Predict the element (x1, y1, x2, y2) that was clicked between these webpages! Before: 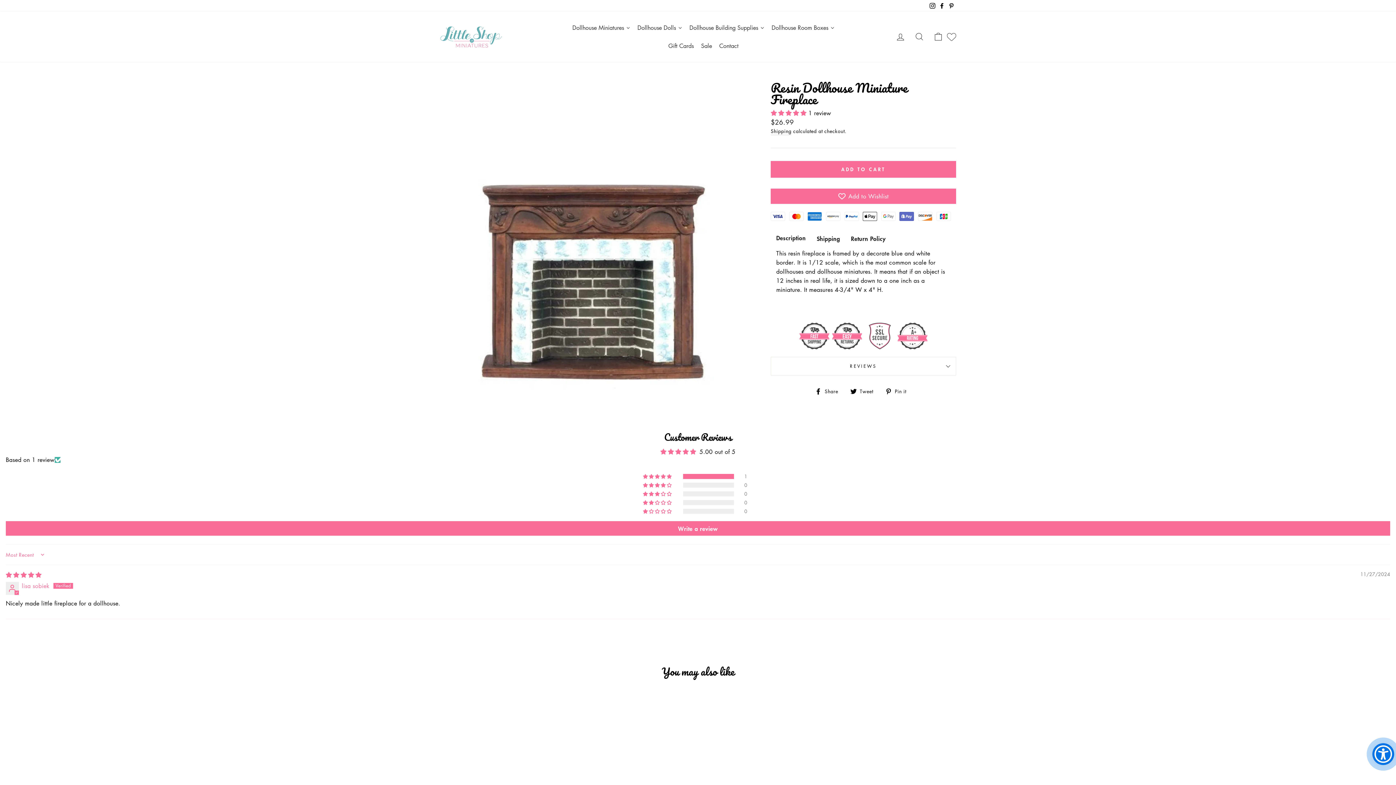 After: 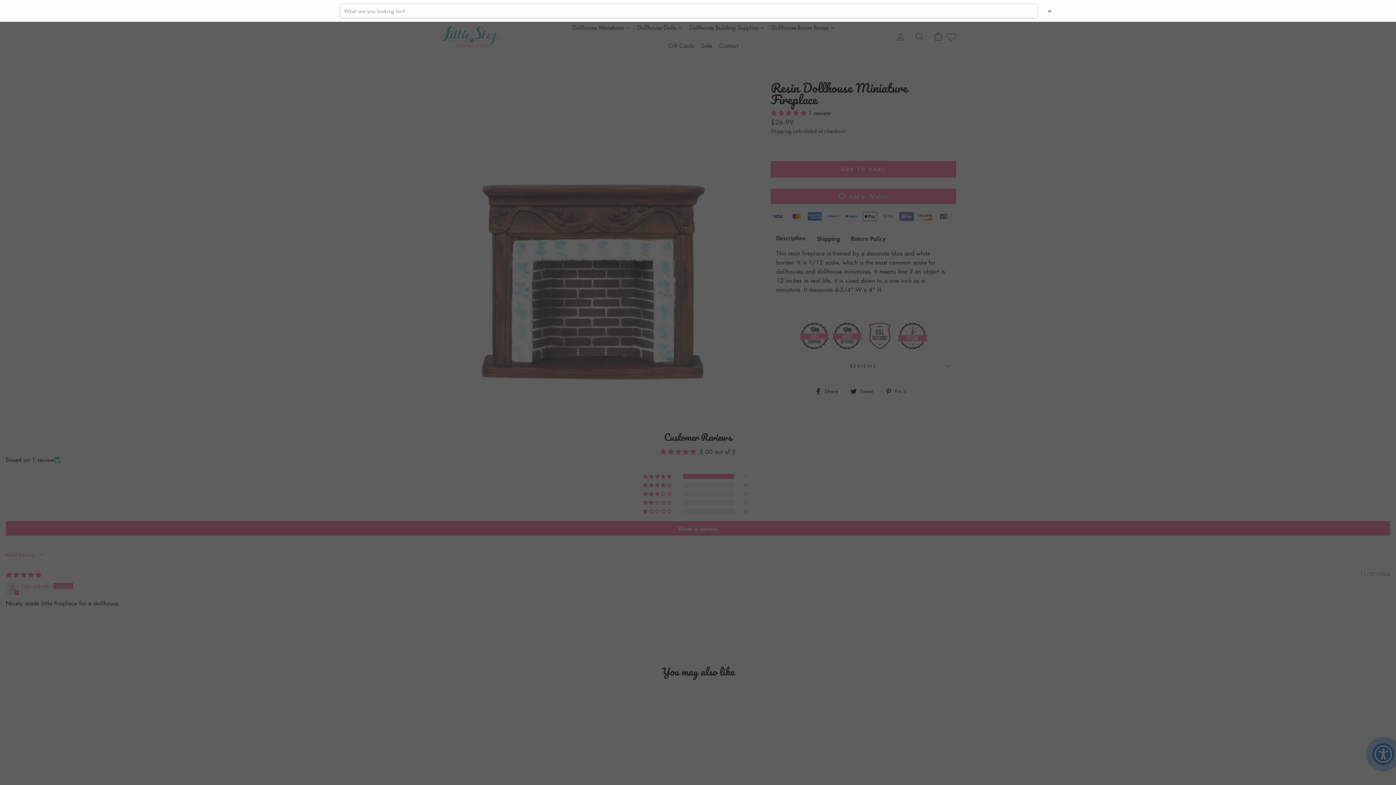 Action: bbox: (910, 28, 929, 44) label: SEARCH